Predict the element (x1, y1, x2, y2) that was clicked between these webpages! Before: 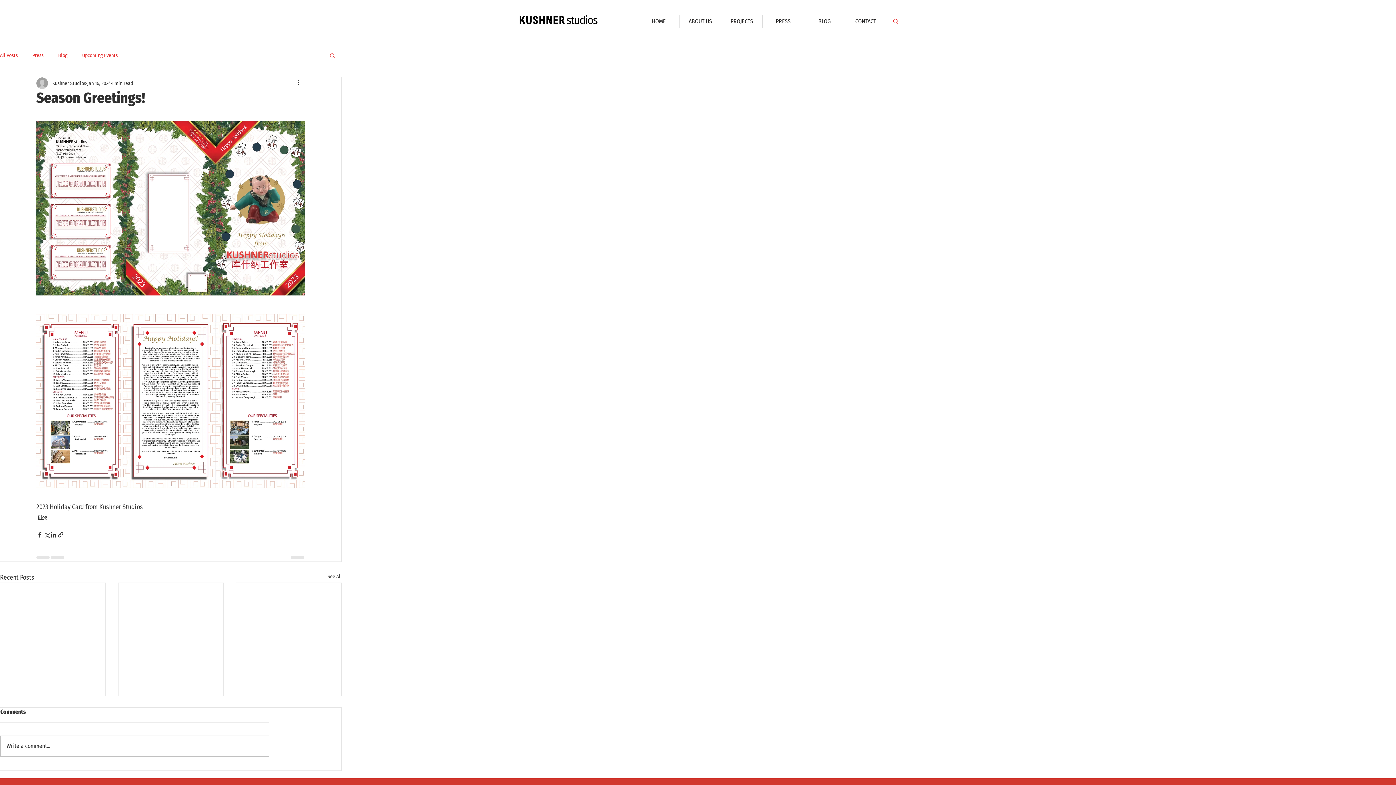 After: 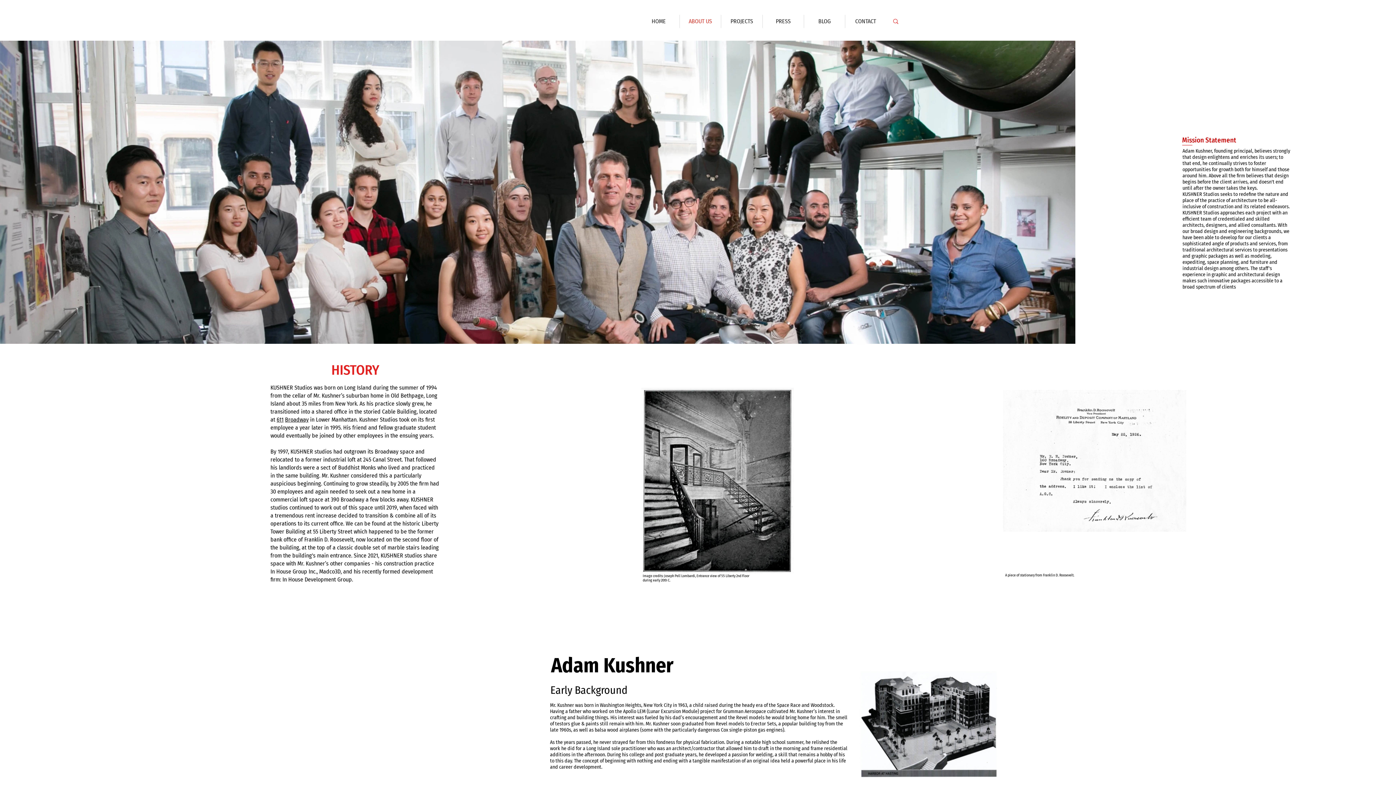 Action: label: ABOUT US bbox: (680, 14, 721, 28)